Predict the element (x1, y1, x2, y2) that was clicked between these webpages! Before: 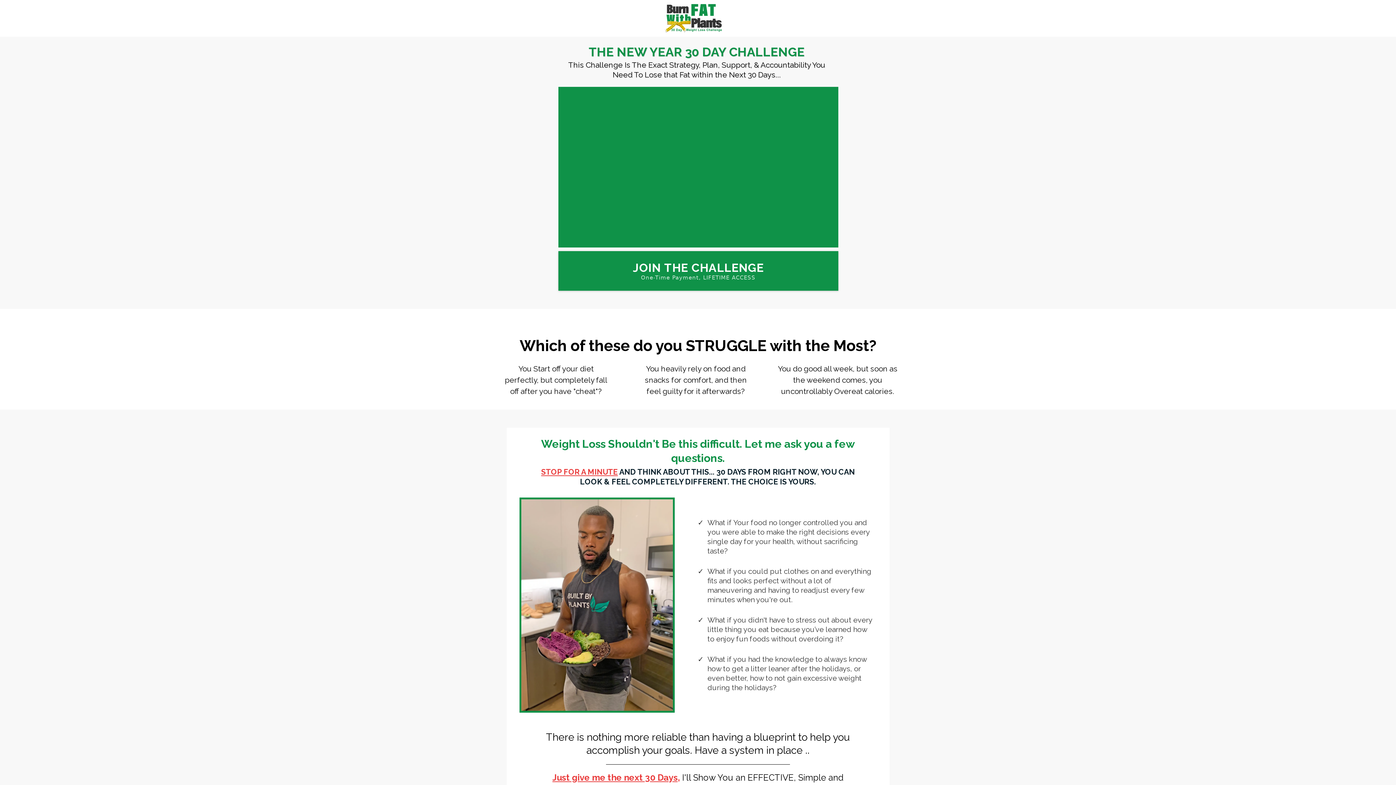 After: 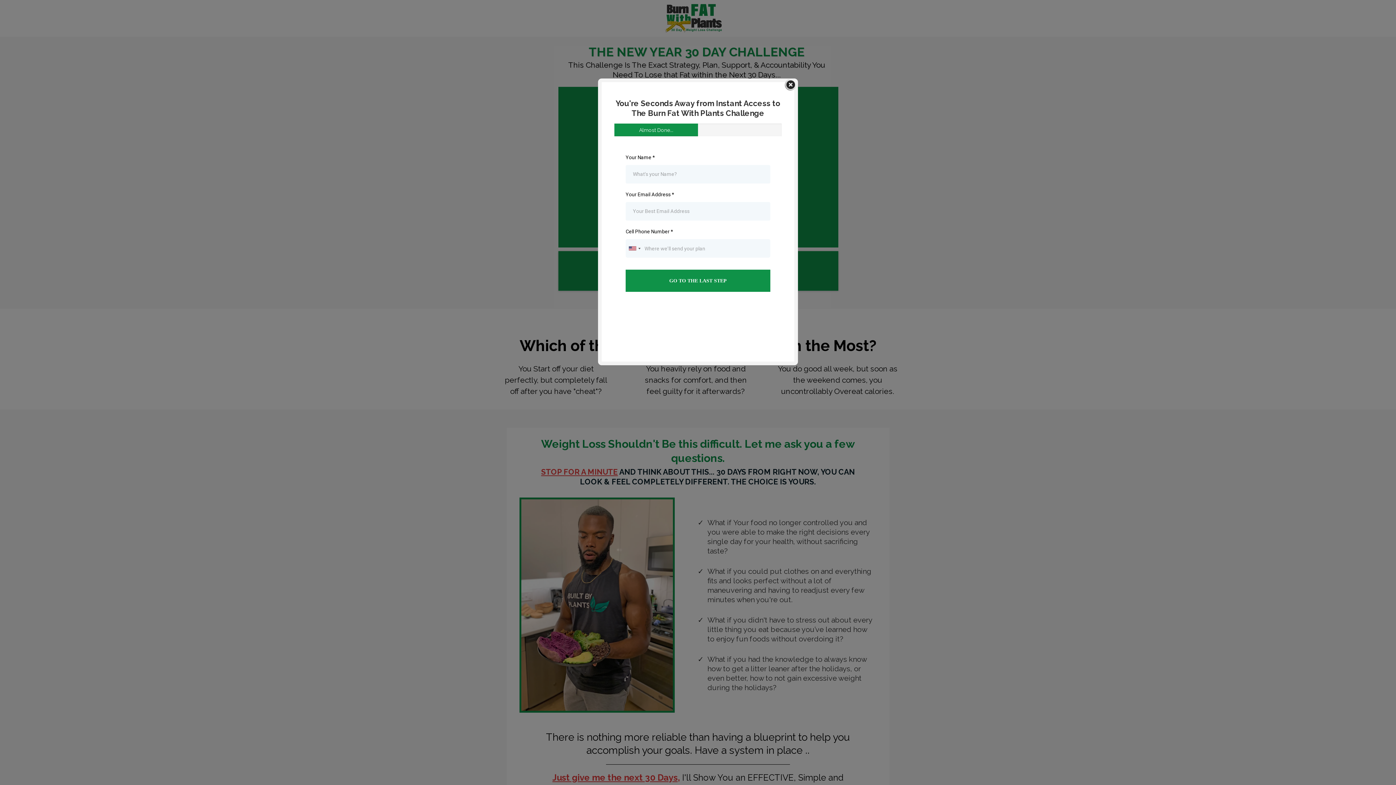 Action: bbox: (558, 251, 838, 290) label: JOIN THE CHALLENGE One-Time Payment, LIFETIME ACCESS